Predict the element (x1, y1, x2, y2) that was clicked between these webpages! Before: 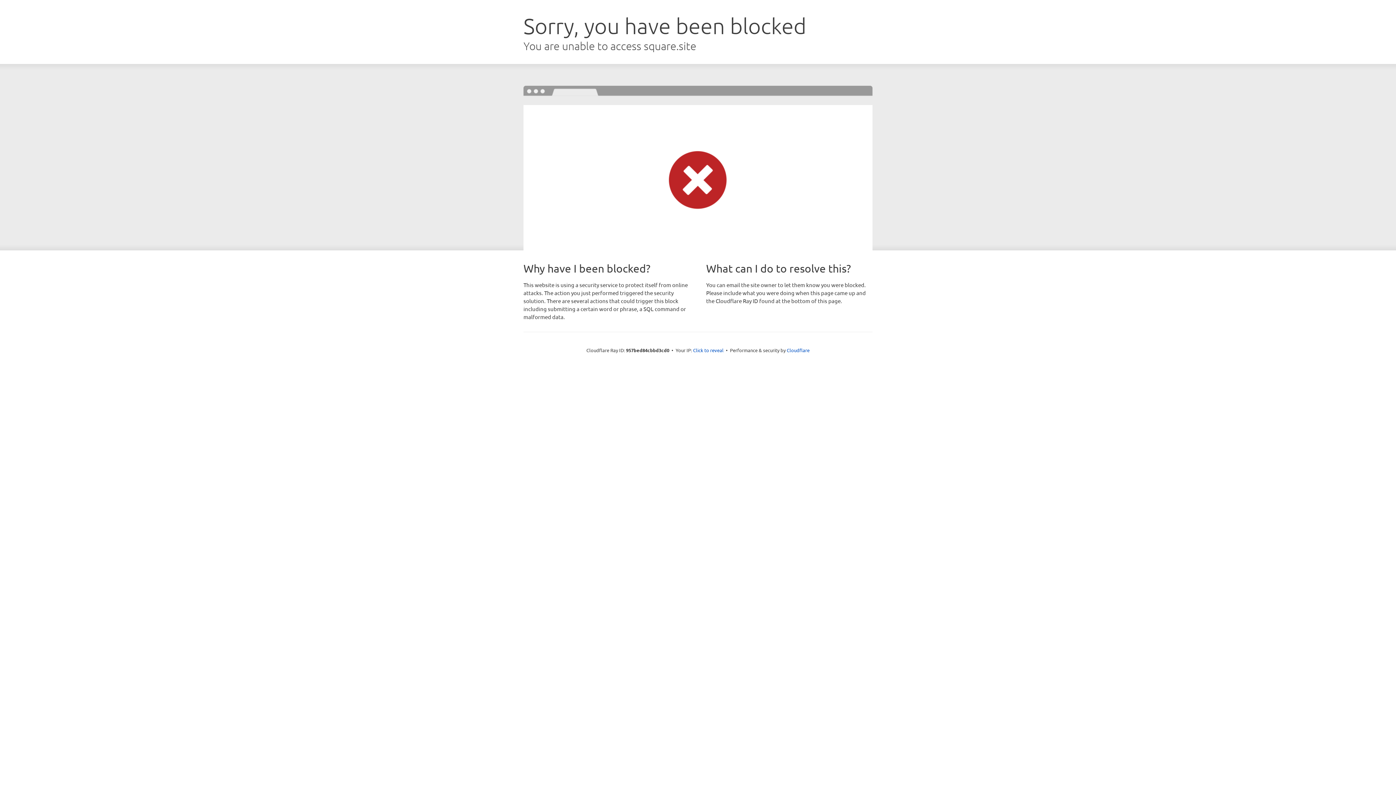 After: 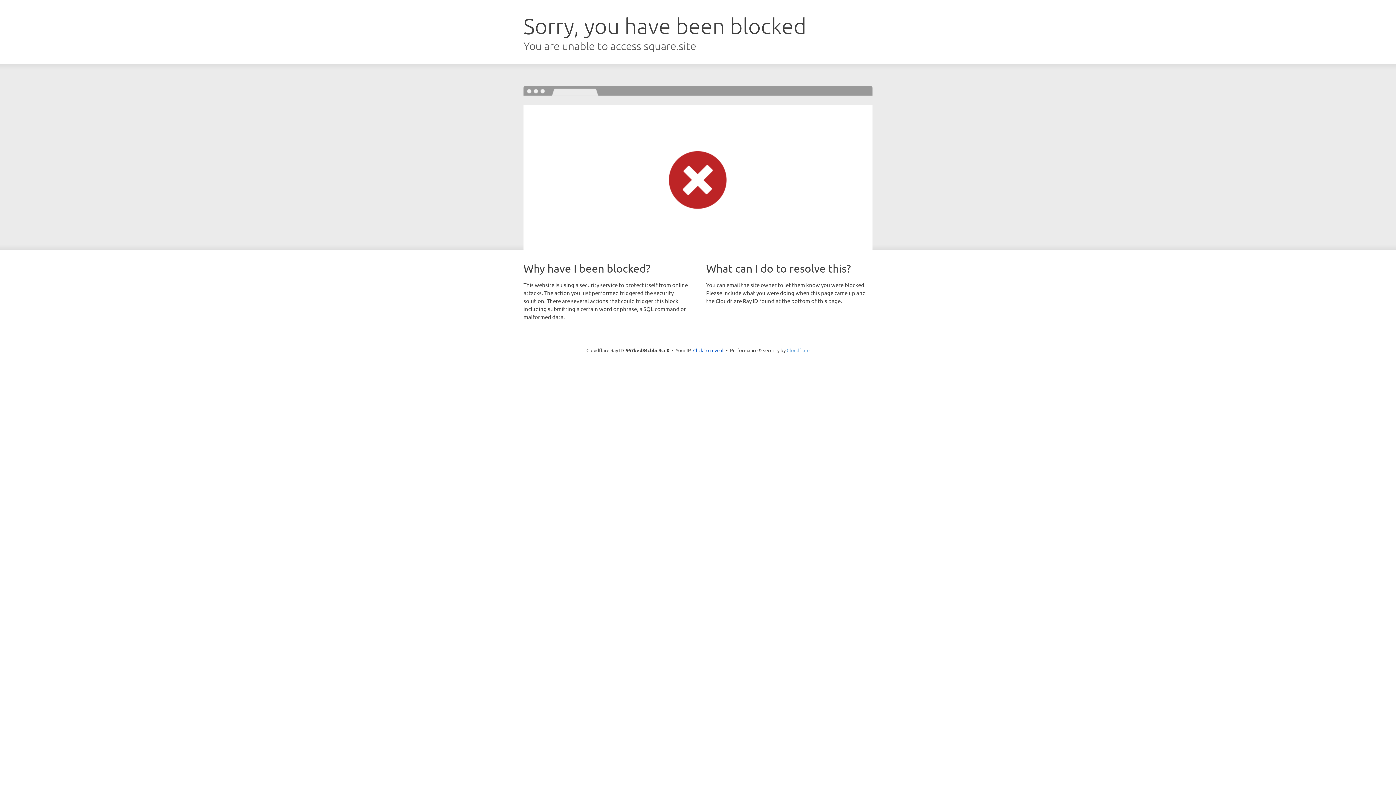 Action: label: Cloudflare bbox: (786, 347, 809, 353)